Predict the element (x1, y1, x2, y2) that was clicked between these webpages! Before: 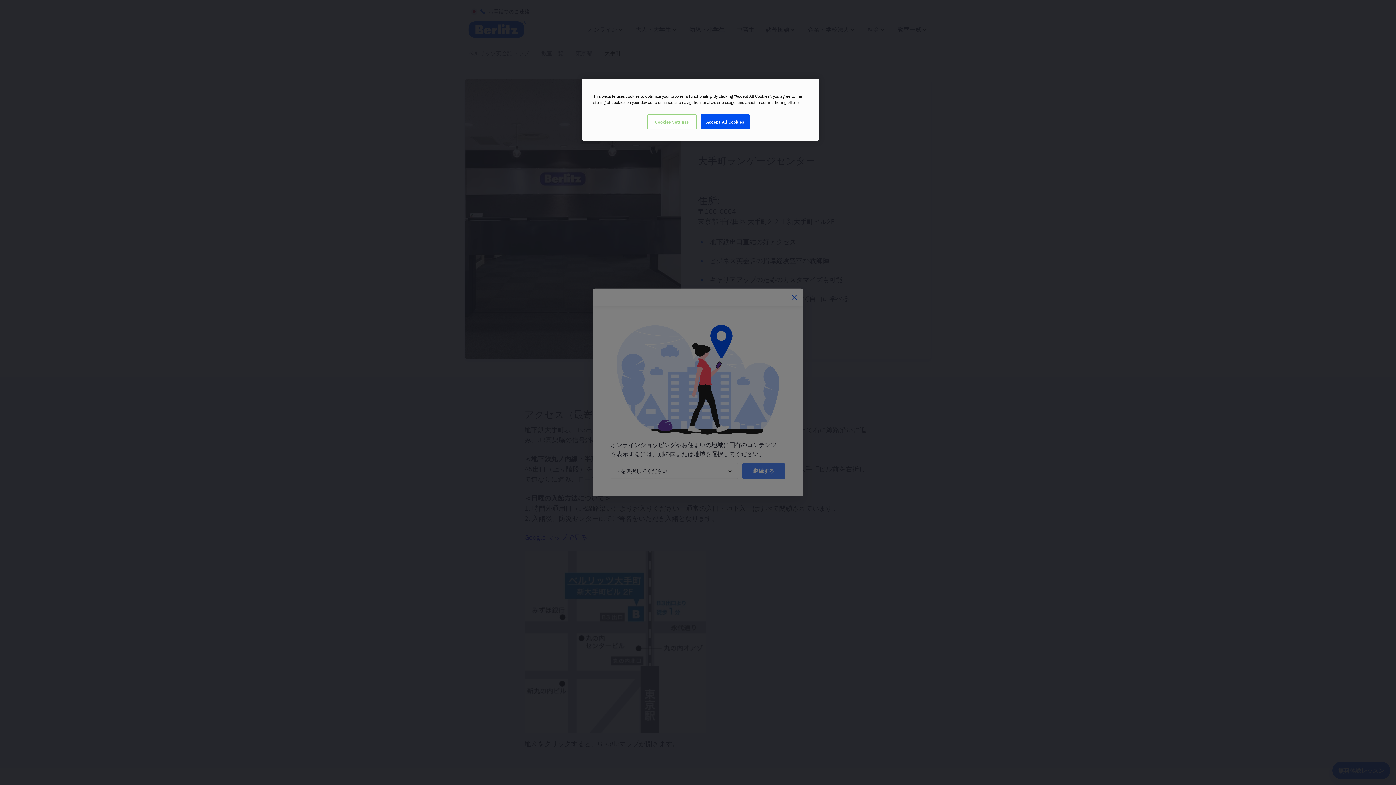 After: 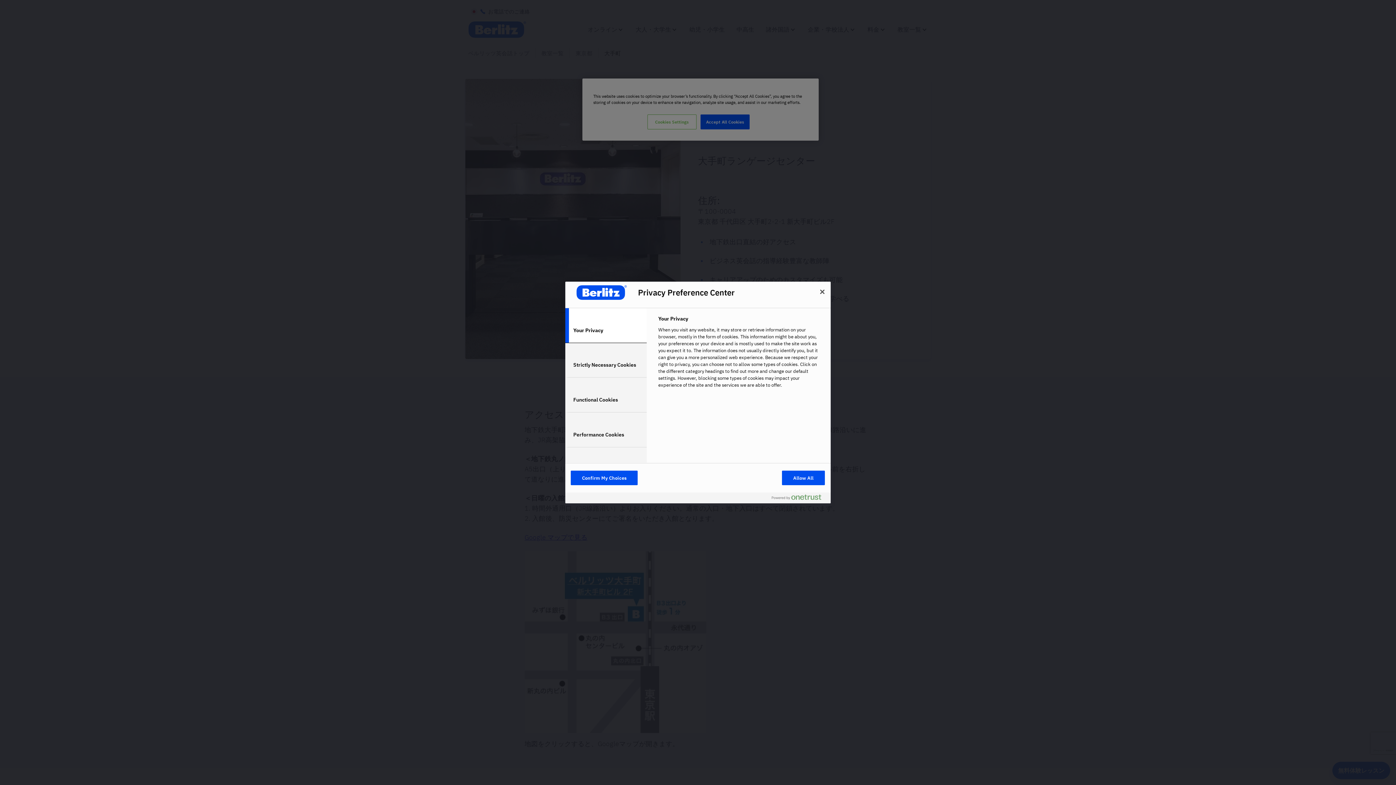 Action: bbox: (647, 114, 696, 129) label: Cookies Settings